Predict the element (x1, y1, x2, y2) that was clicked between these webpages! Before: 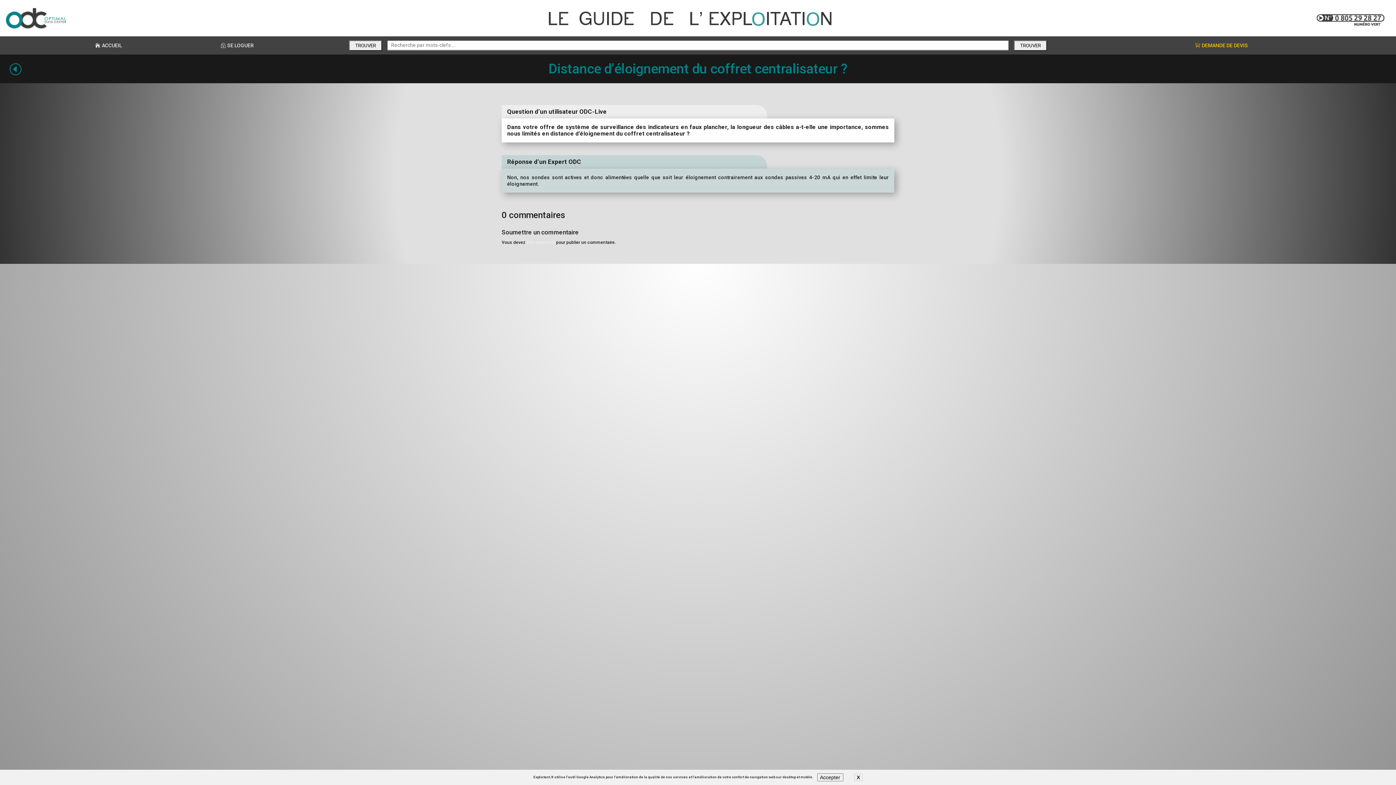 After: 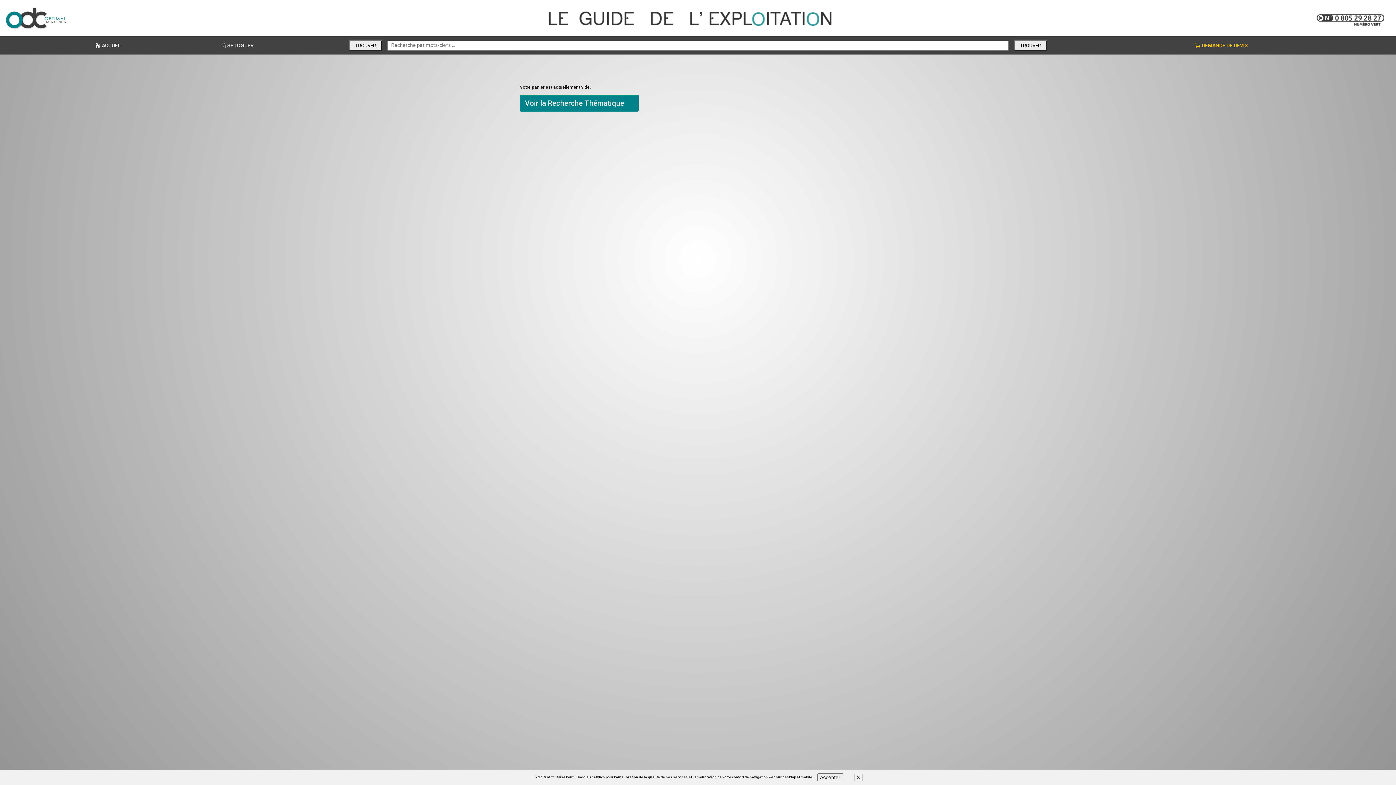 Action: bbox: (1191, 39, 1251, 51) label: DEMANDE DE DEVIS